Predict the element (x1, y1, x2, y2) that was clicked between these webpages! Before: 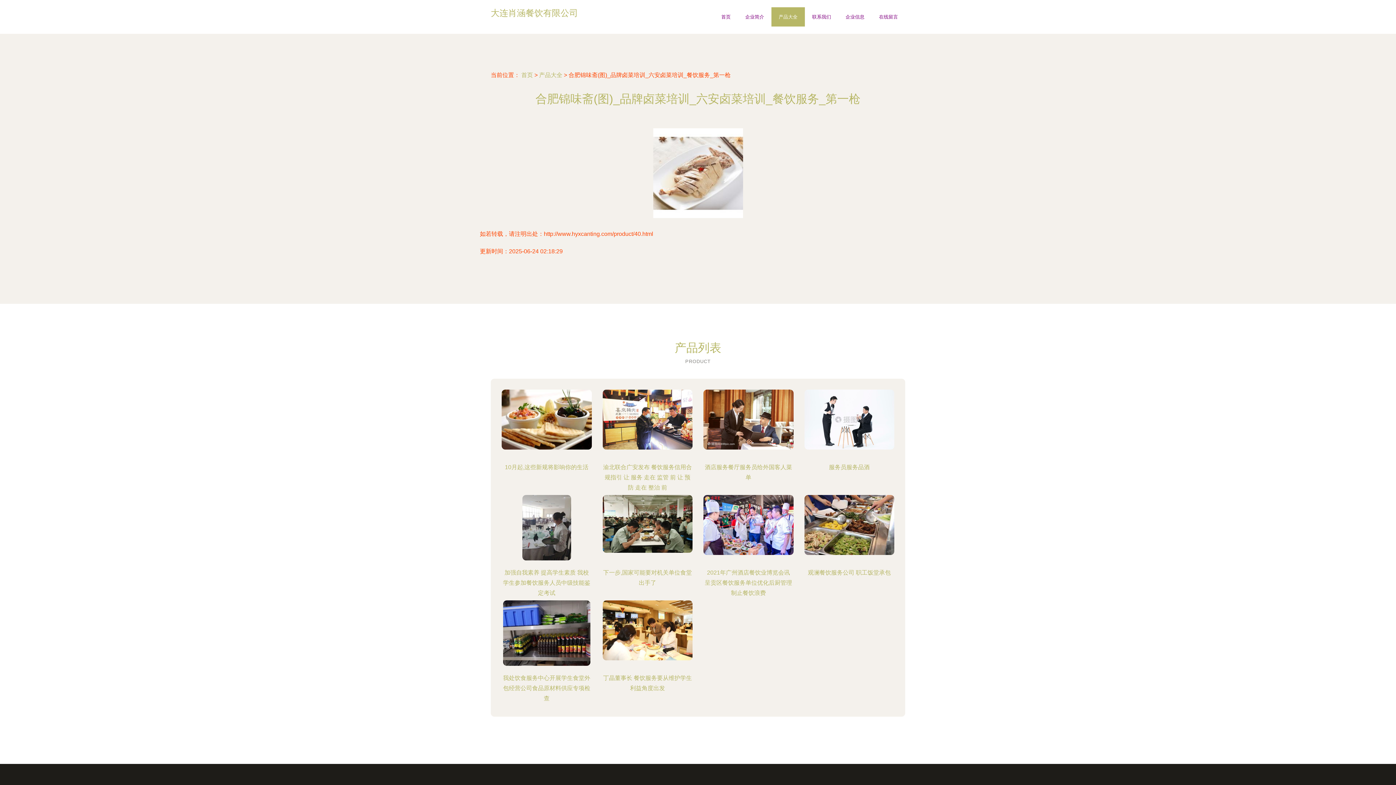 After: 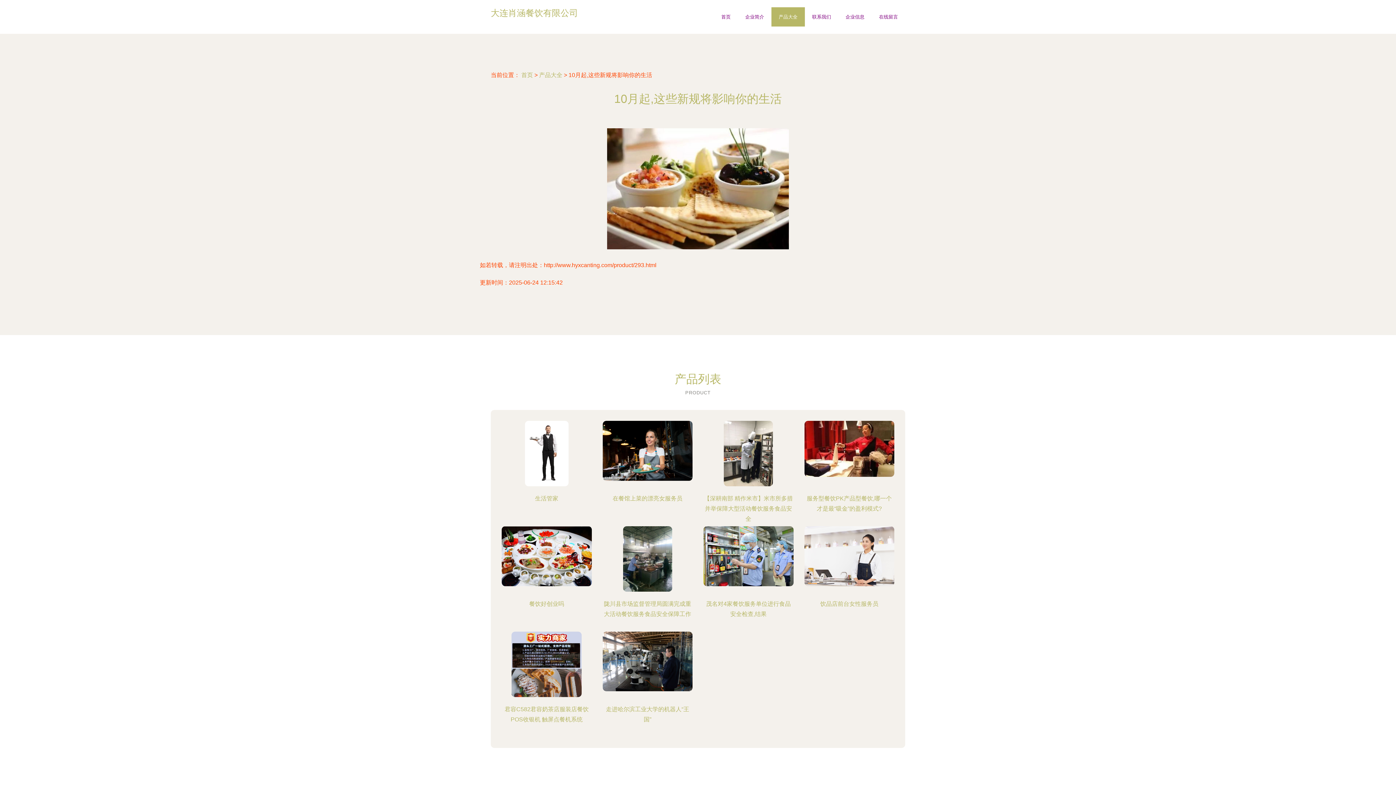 Action: bbox: (501, 389, 591, 449)